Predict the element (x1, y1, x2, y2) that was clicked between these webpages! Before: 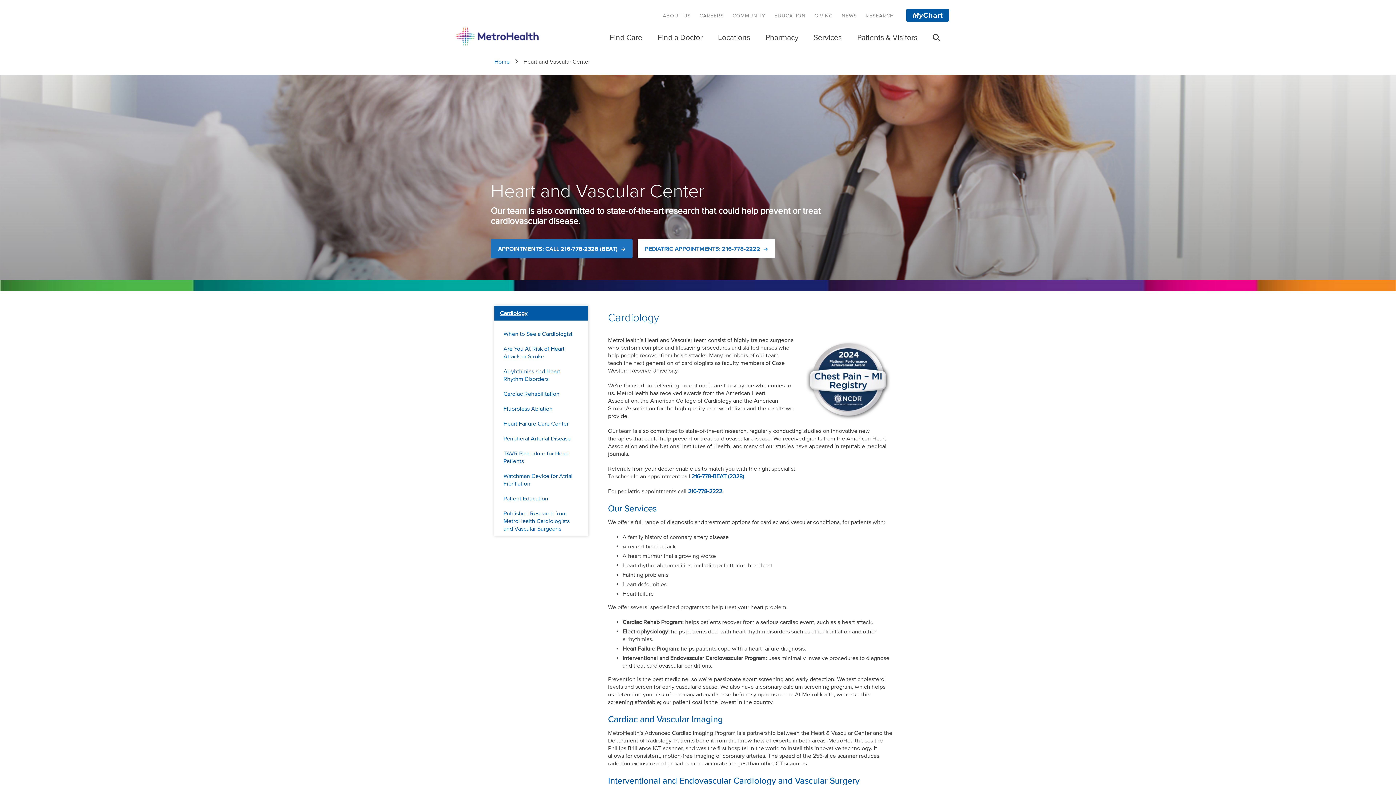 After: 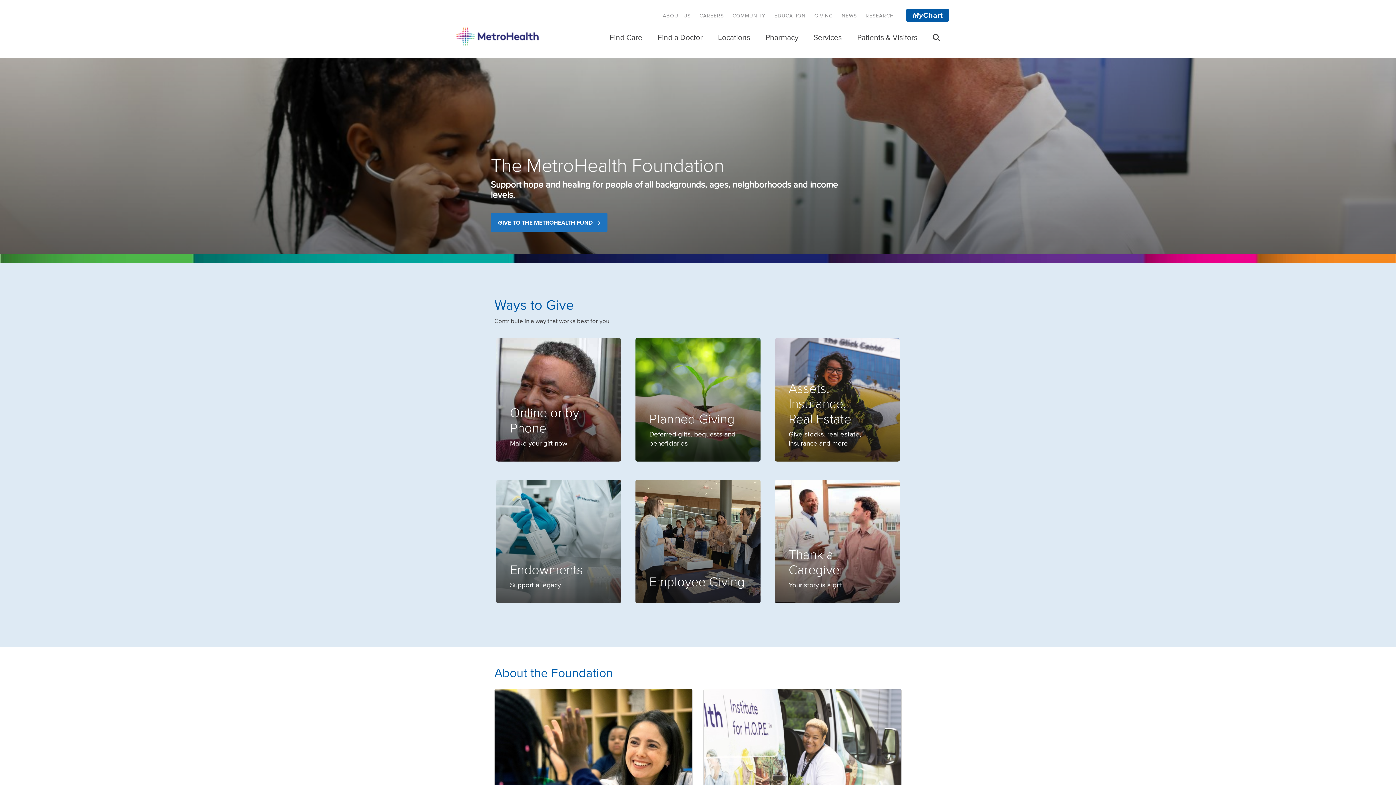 Action: label: GIVING bbox: (810, 9, 836, 21)